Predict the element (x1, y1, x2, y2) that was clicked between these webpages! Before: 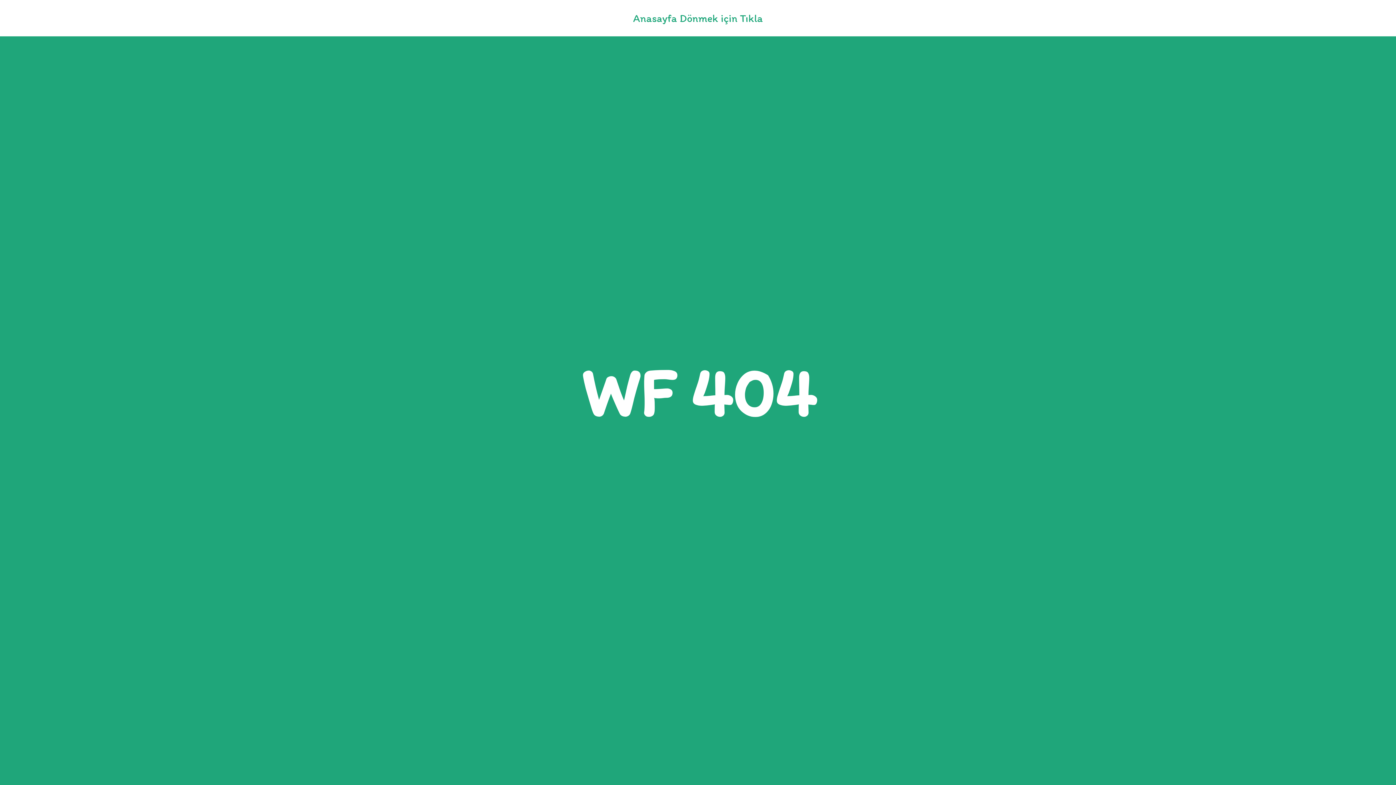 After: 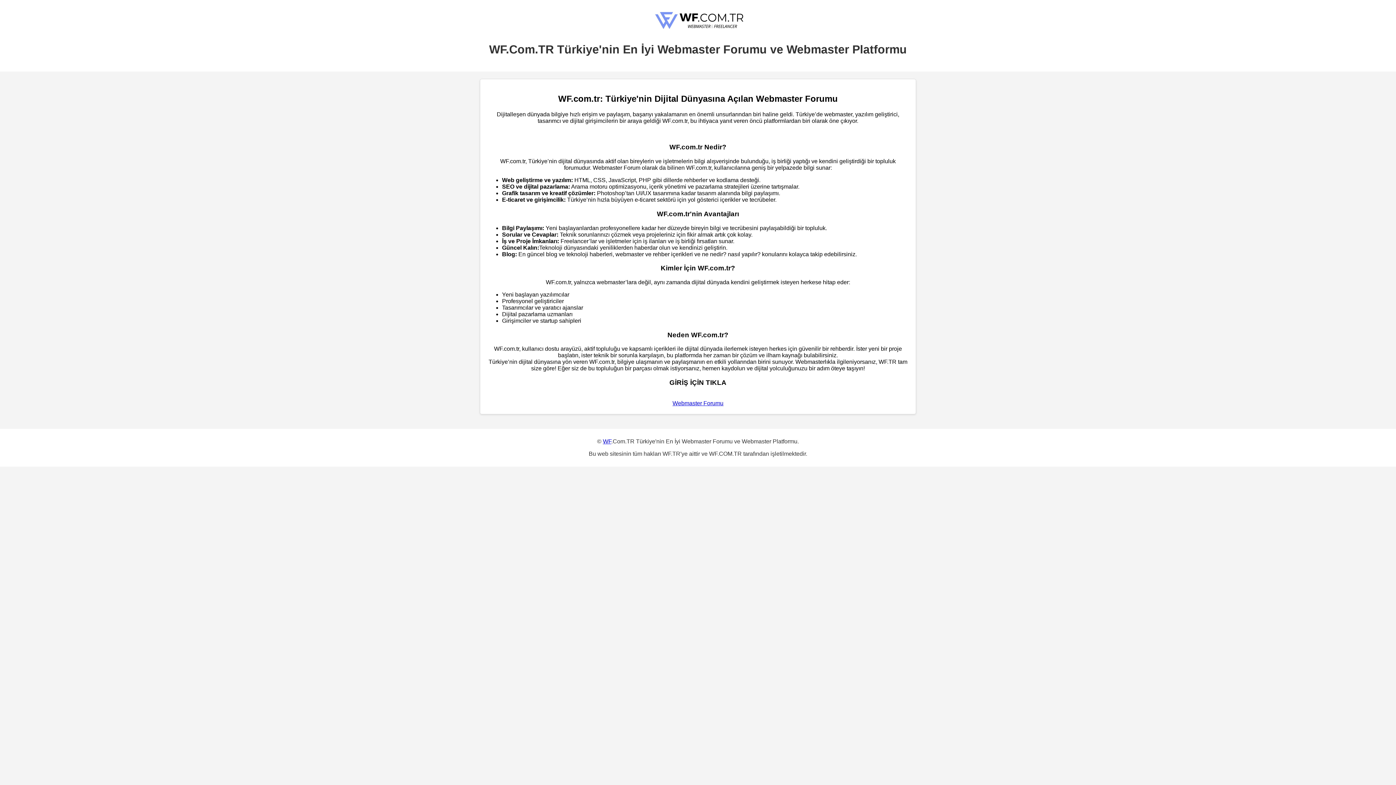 Action: bbox: (633, 11, 763, 24) label: Anasayfa Dönmek için Tıkla